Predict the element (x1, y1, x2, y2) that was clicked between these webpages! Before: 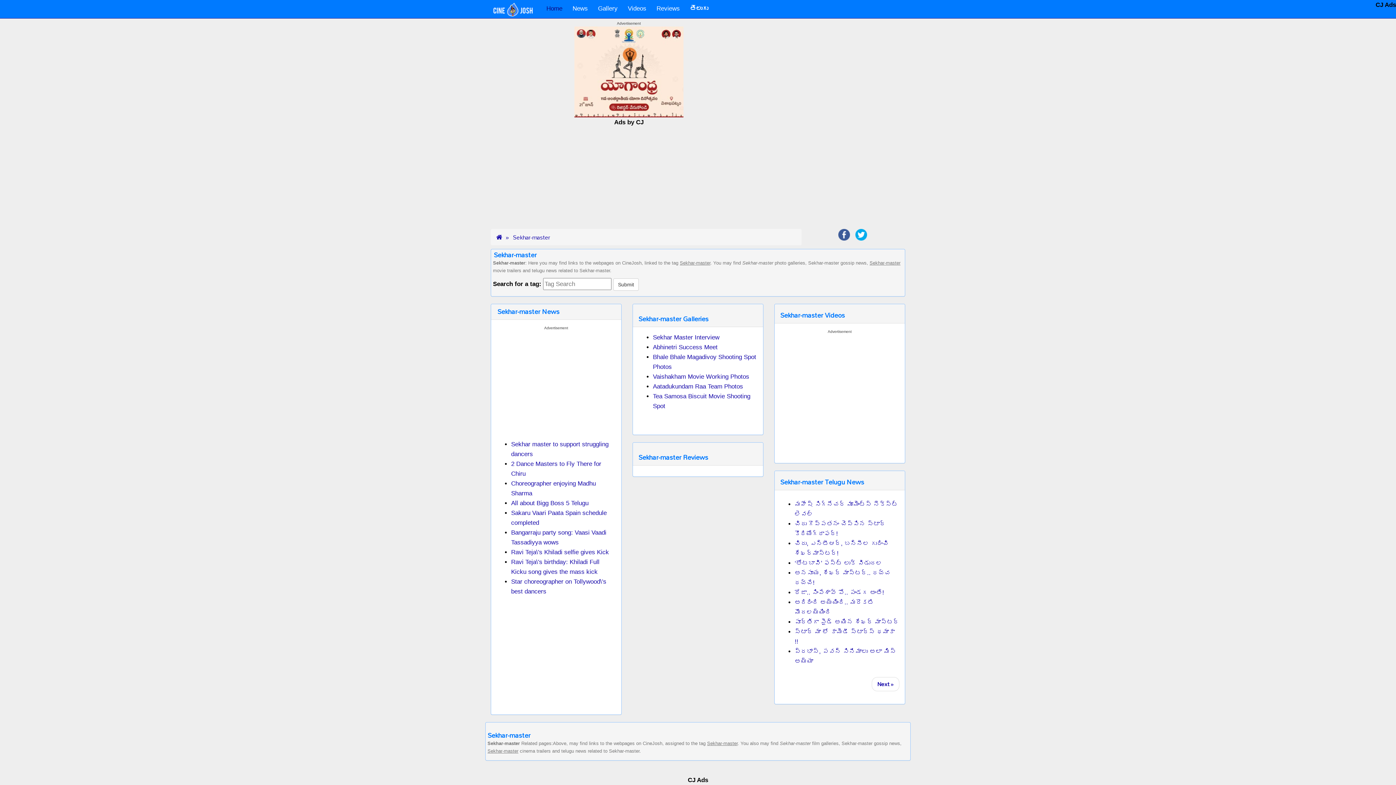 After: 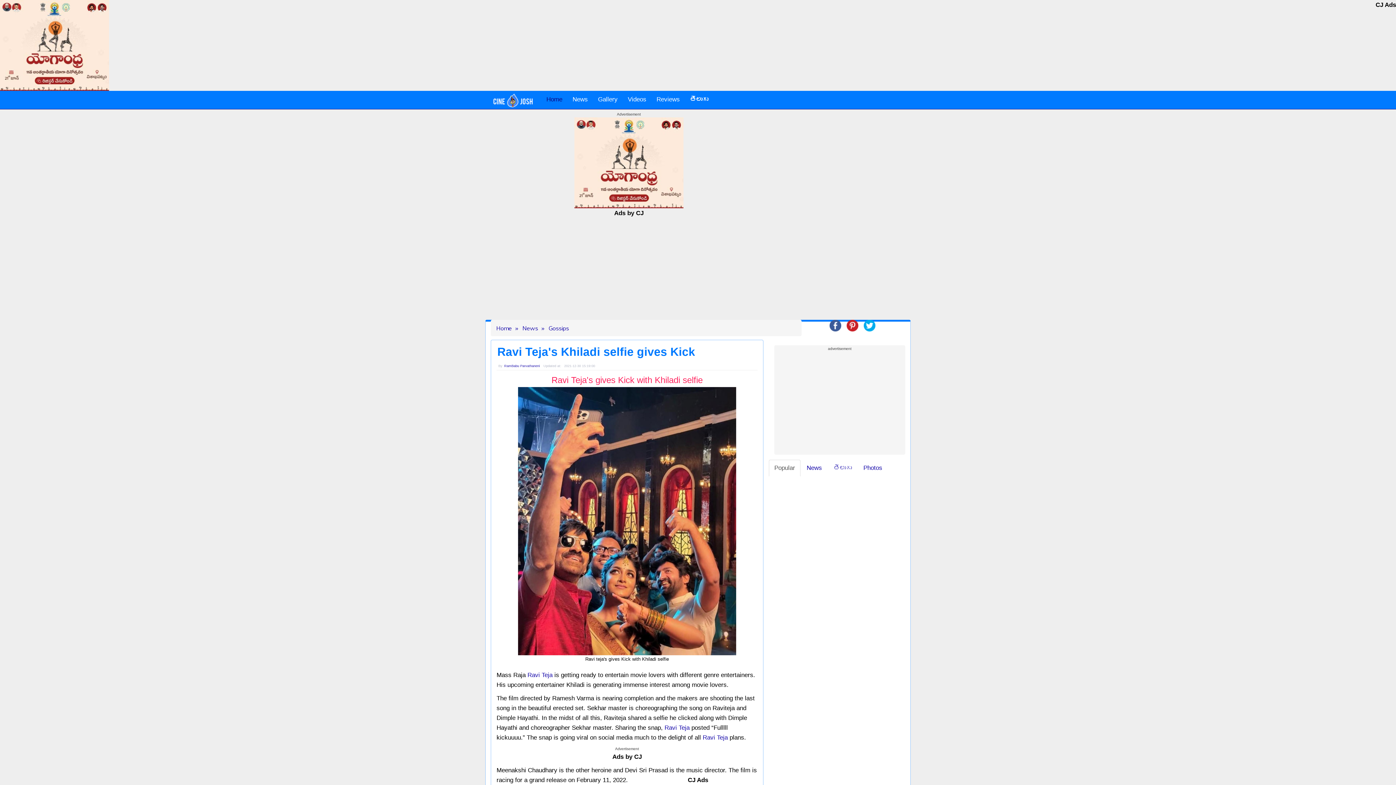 Action: label: Ravi Teja\'s Khiladi selfie gives Kick bbox: (511, 549, 609, 556)